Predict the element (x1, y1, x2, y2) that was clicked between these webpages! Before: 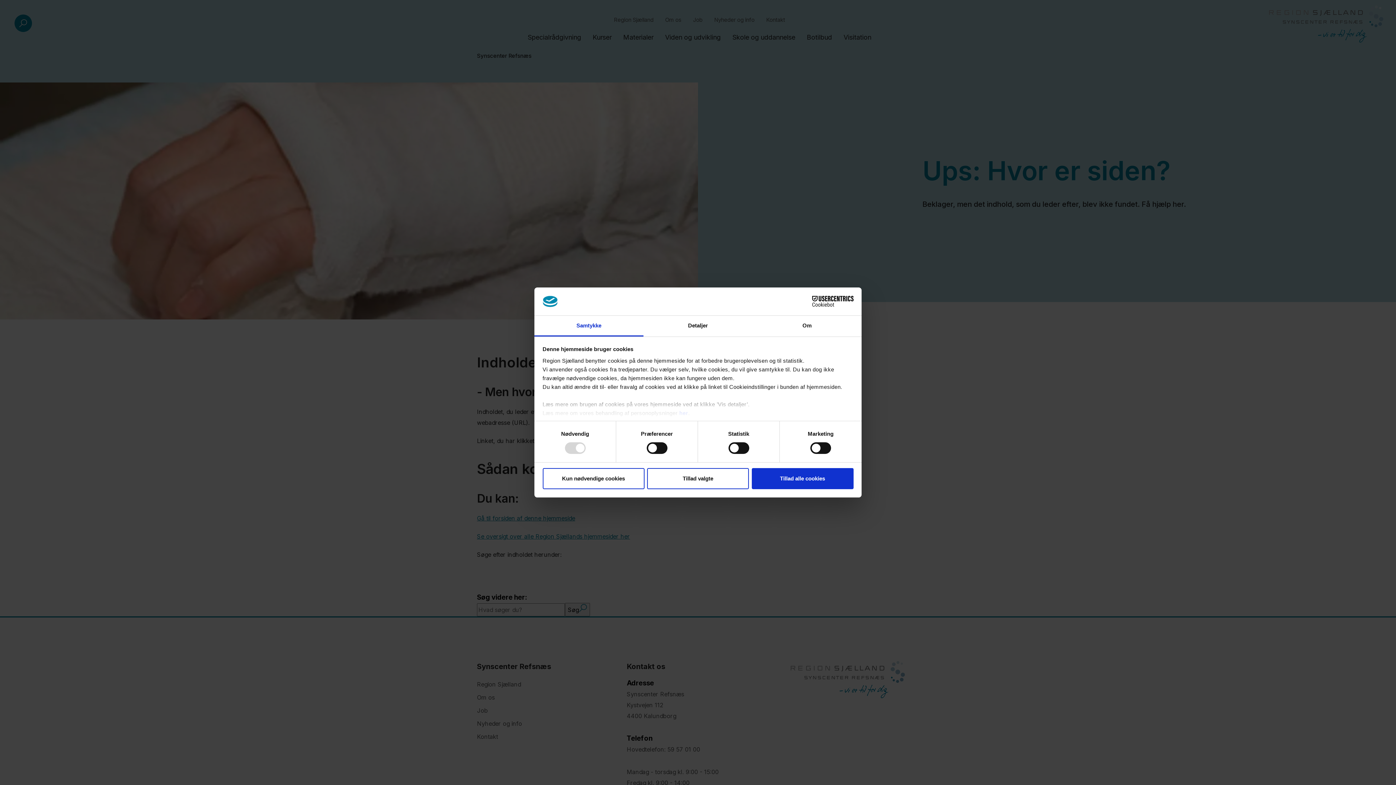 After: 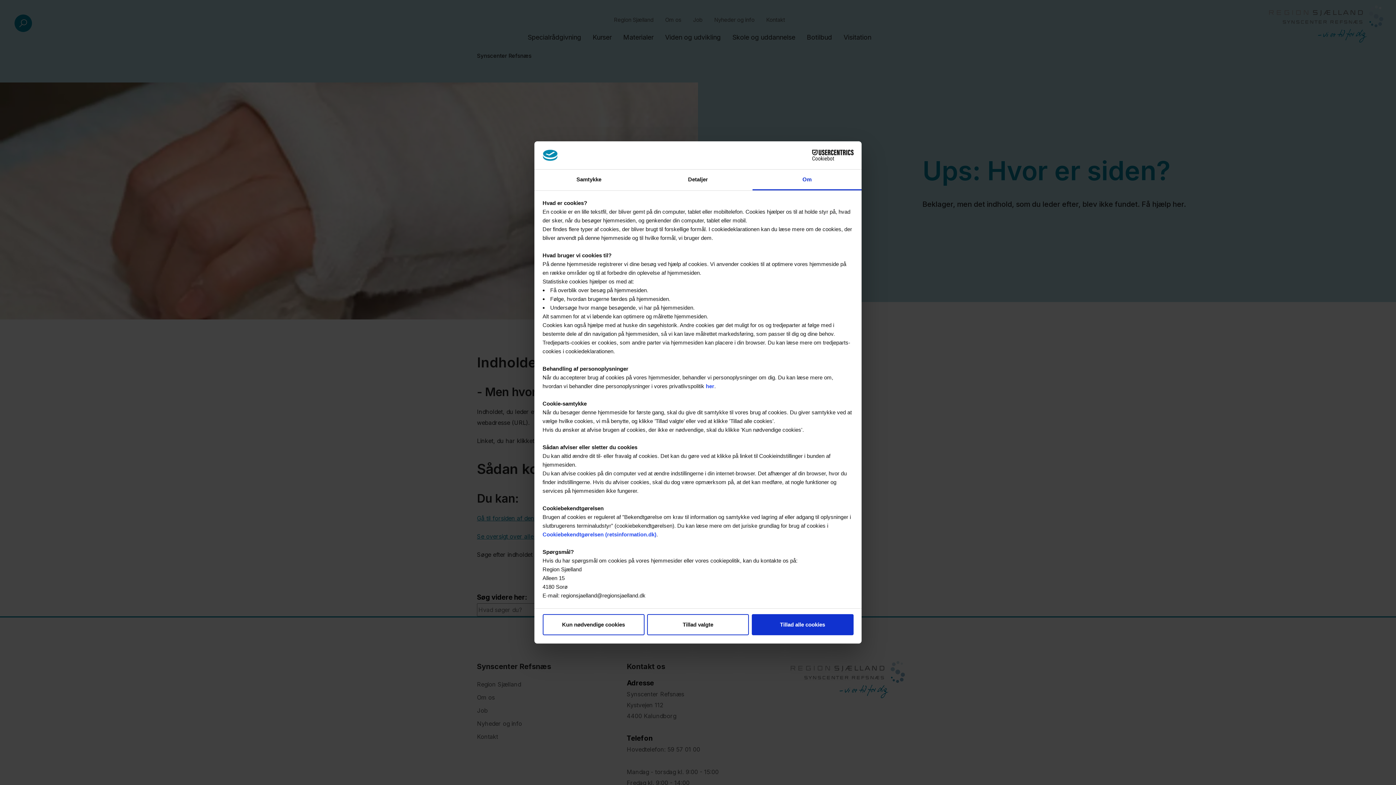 Action: label: Om bbox: (752, 315, 861, 336)